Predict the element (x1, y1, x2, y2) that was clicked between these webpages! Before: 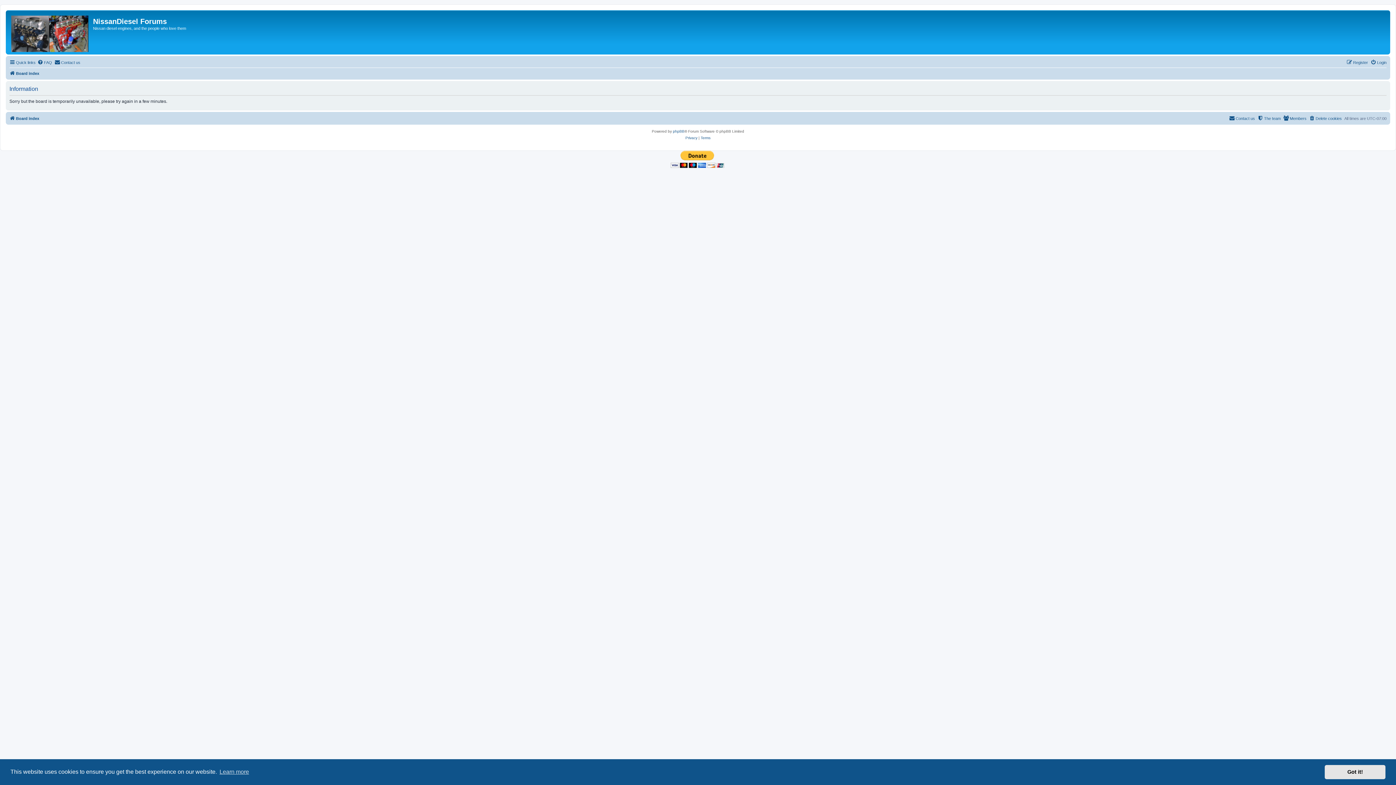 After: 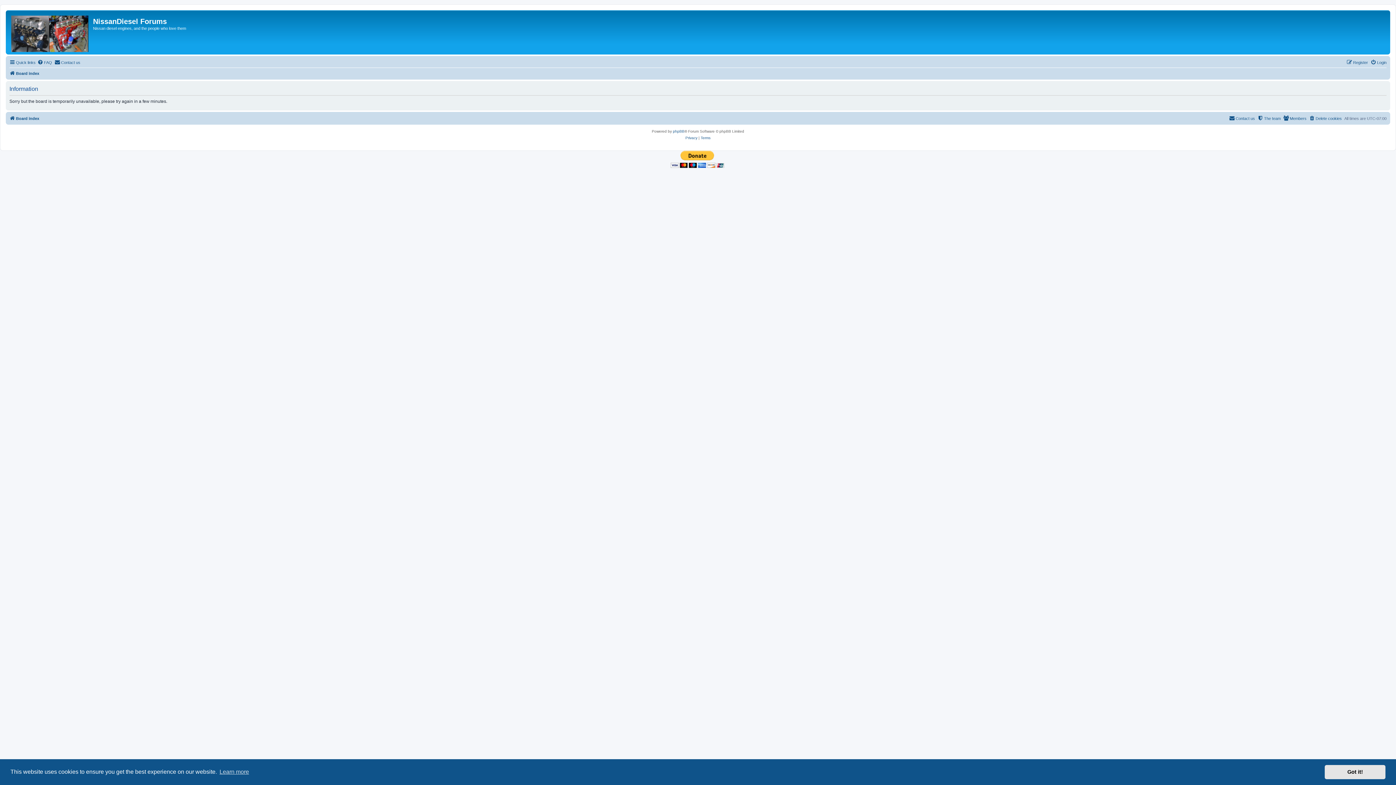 Action: label: Board index bbox: (9, 69, 39, 77)